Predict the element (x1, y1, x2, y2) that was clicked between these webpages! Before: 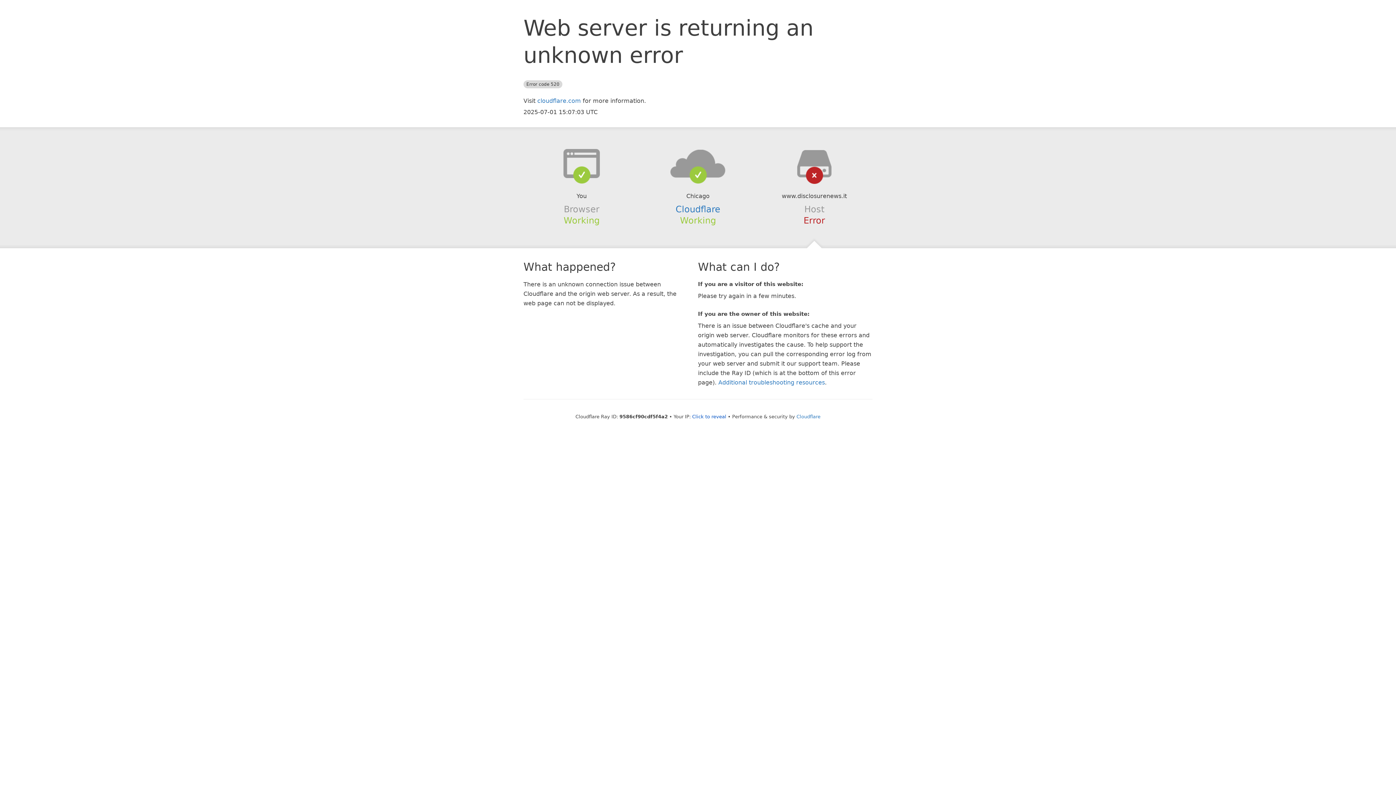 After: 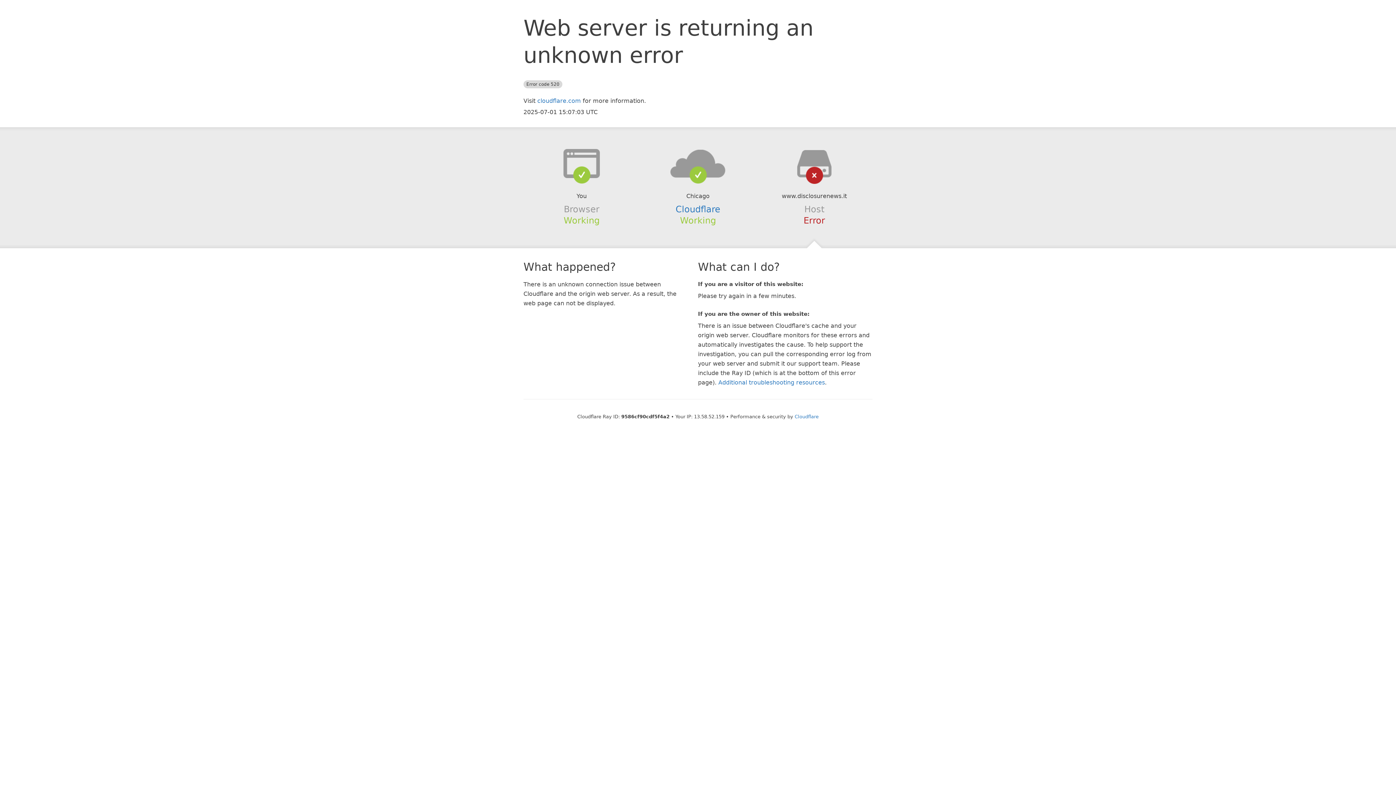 Action: label: Click to reveal bbox: (692, 414, 726, 419)